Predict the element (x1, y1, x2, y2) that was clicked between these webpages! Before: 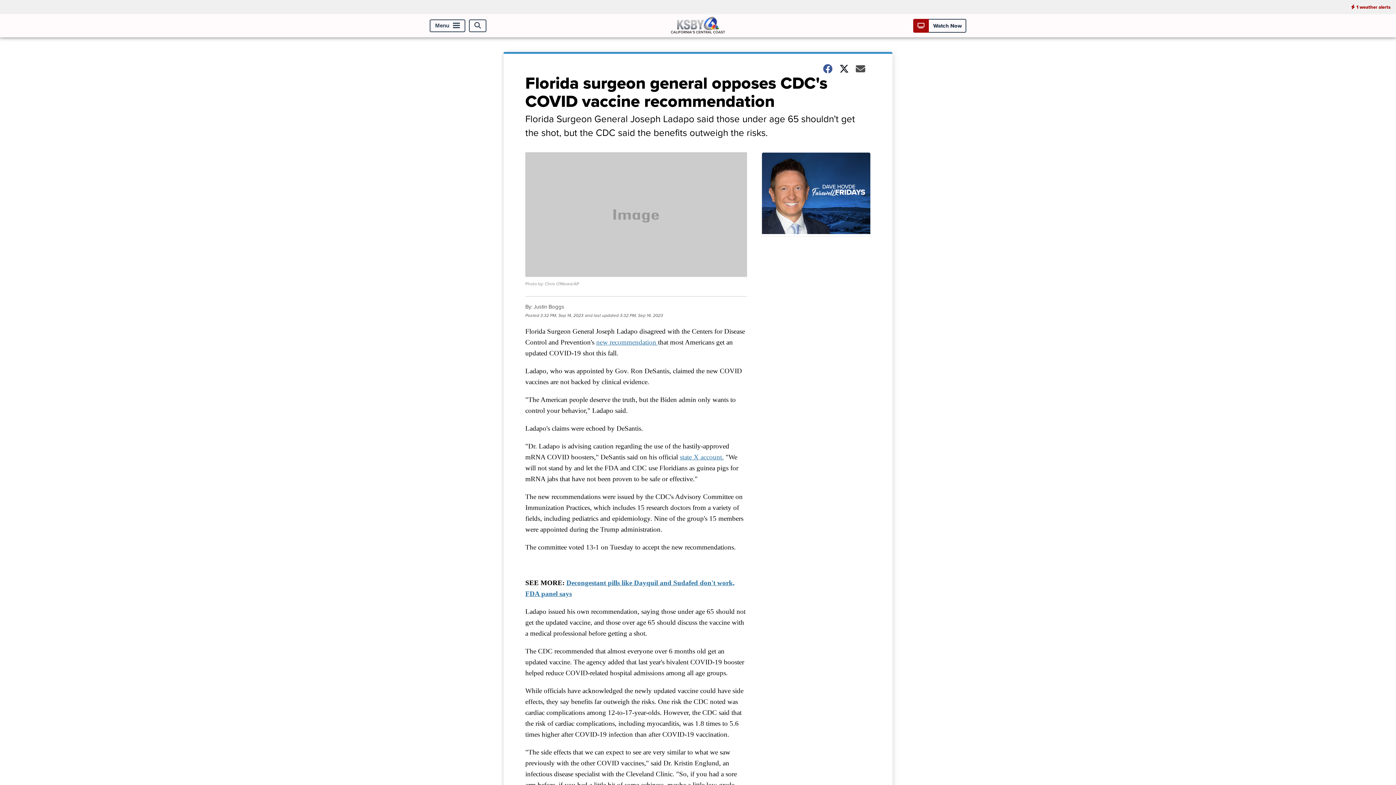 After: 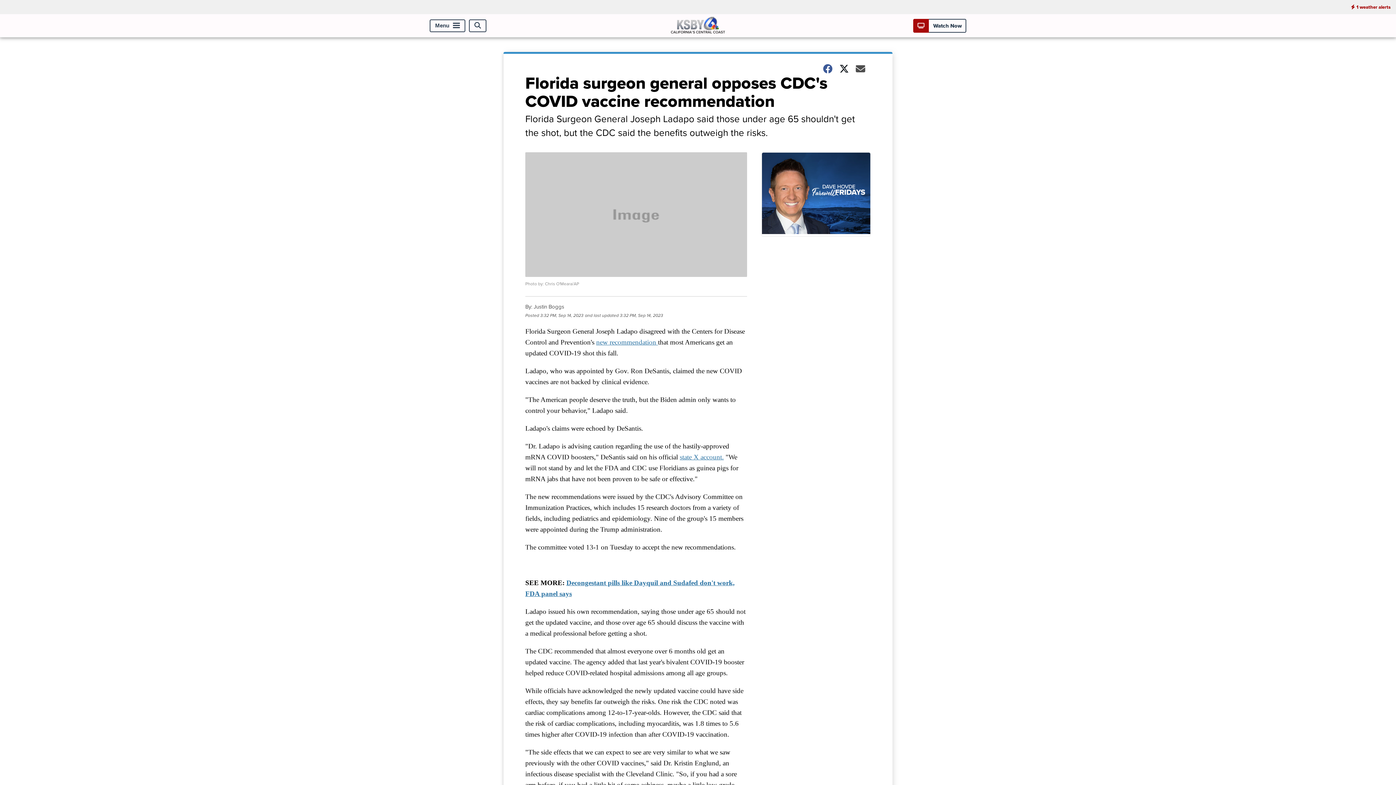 Action: label: new recommendation  bbox: (596, 338, 658, 346)